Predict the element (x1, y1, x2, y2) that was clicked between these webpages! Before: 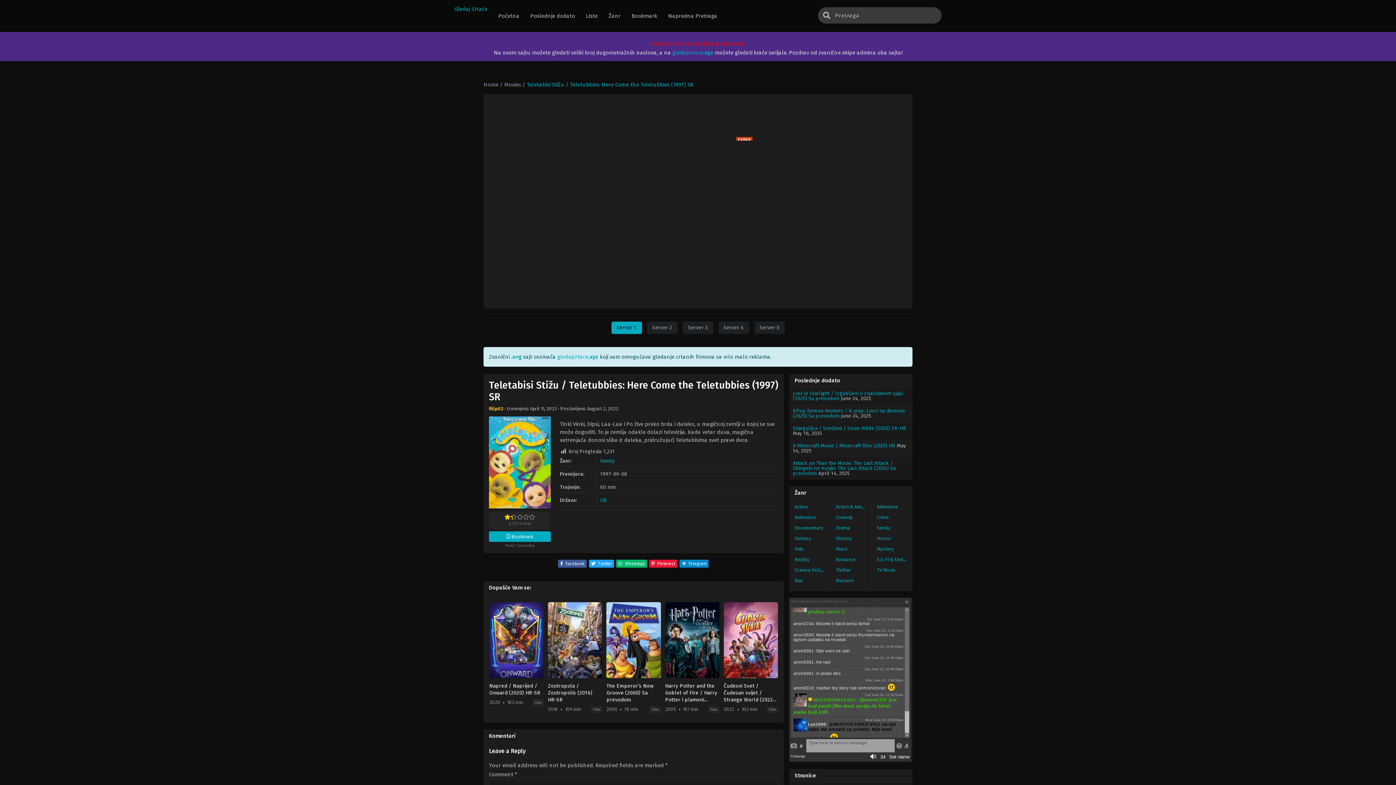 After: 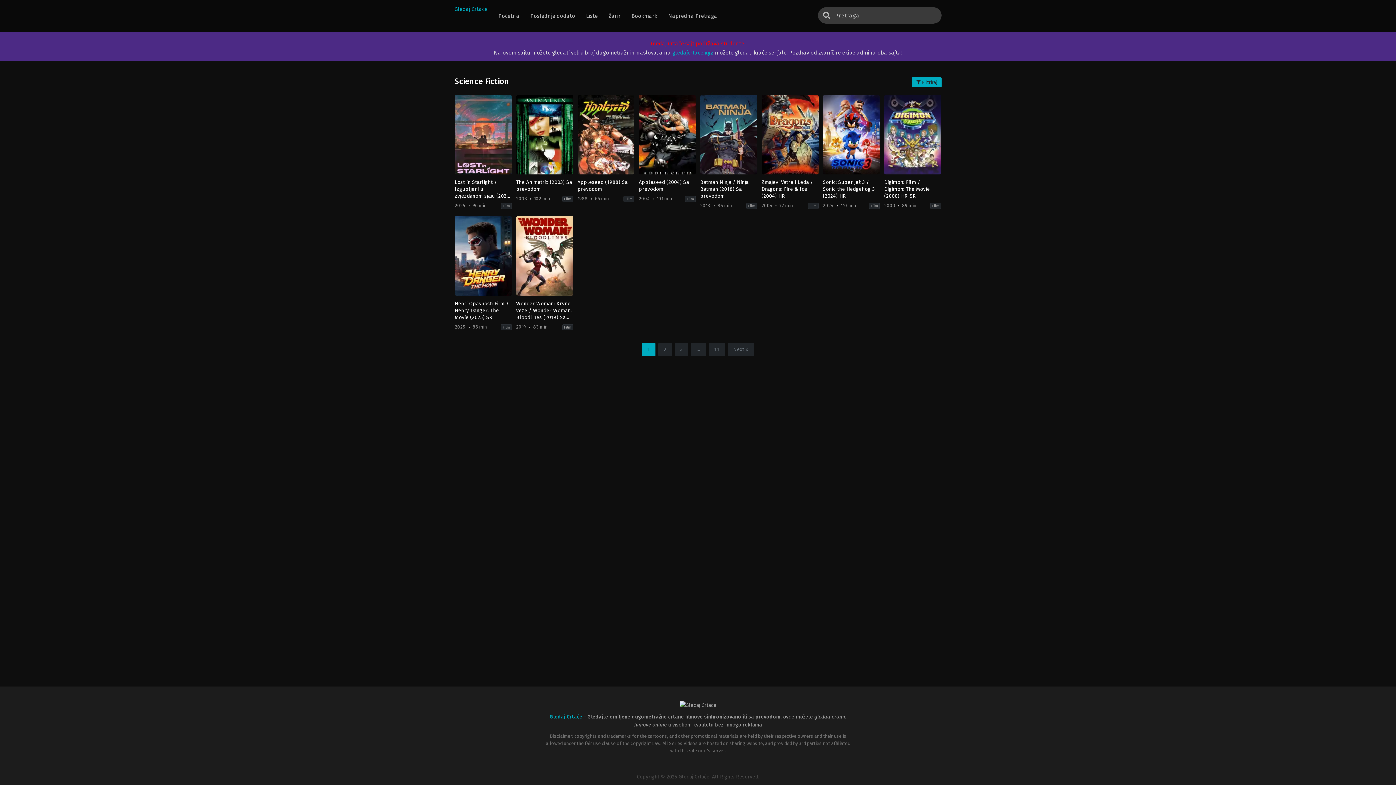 Action: label: Science Fiction bbox: (789, 565, 830, 575)